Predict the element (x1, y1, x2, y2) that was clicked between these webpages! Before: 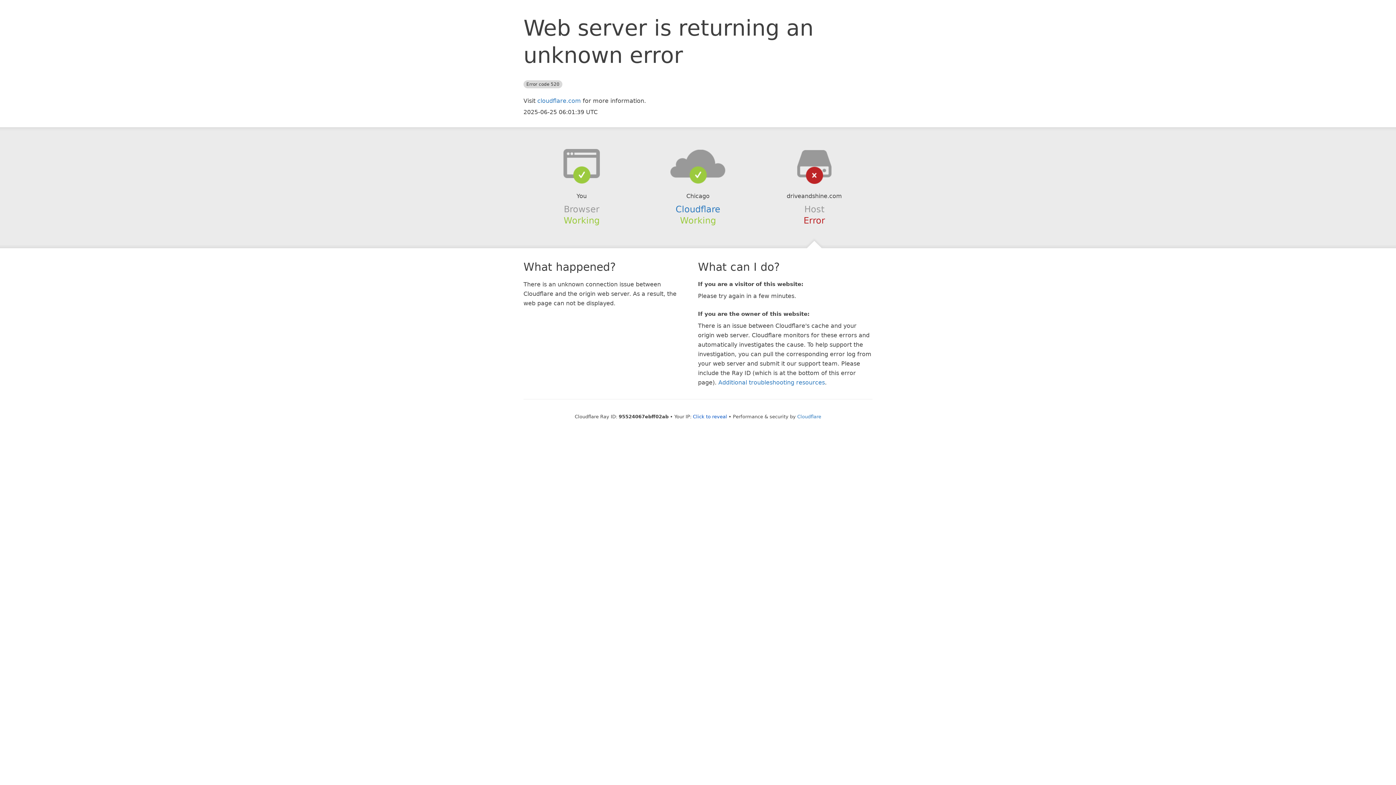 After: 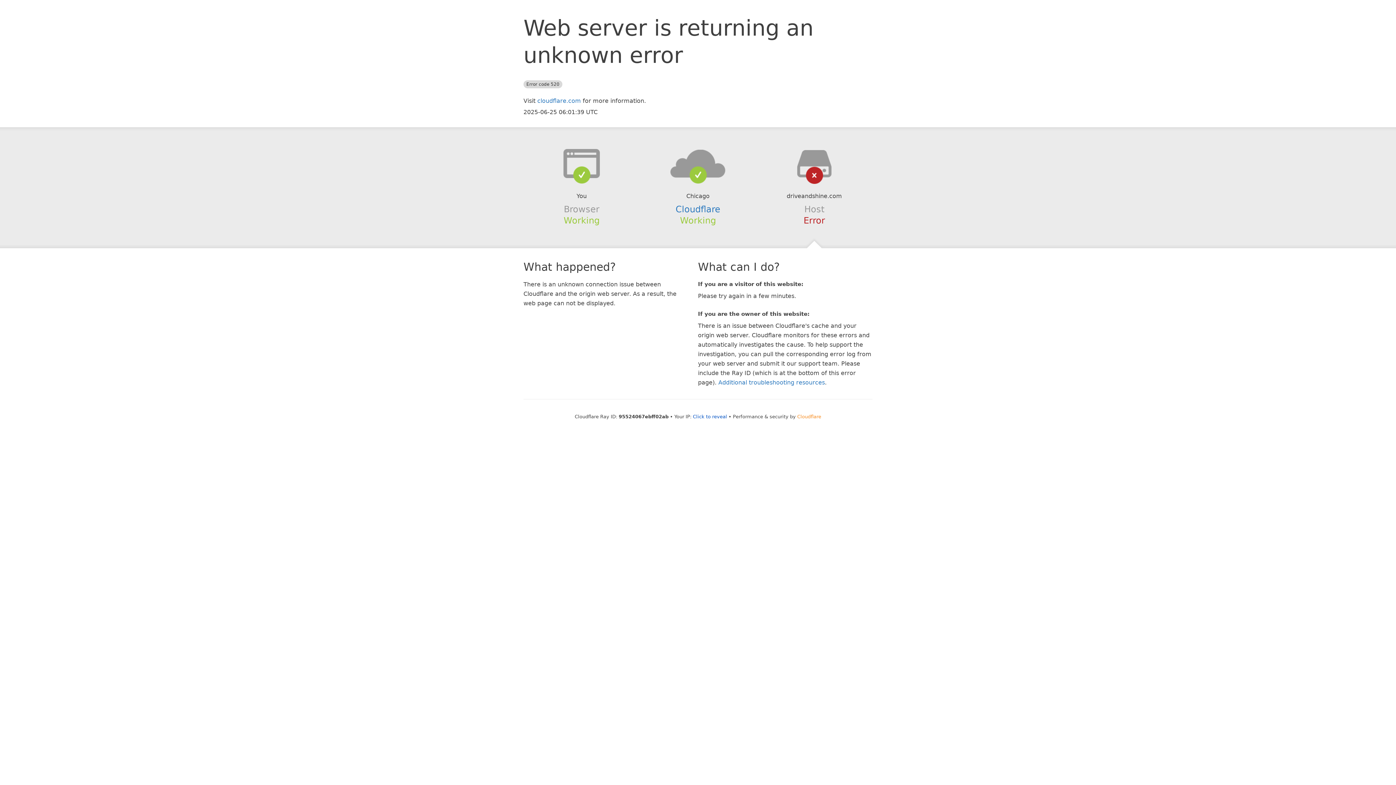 Action: label: Cloudflare bbox: (797, 414, 821, 419)